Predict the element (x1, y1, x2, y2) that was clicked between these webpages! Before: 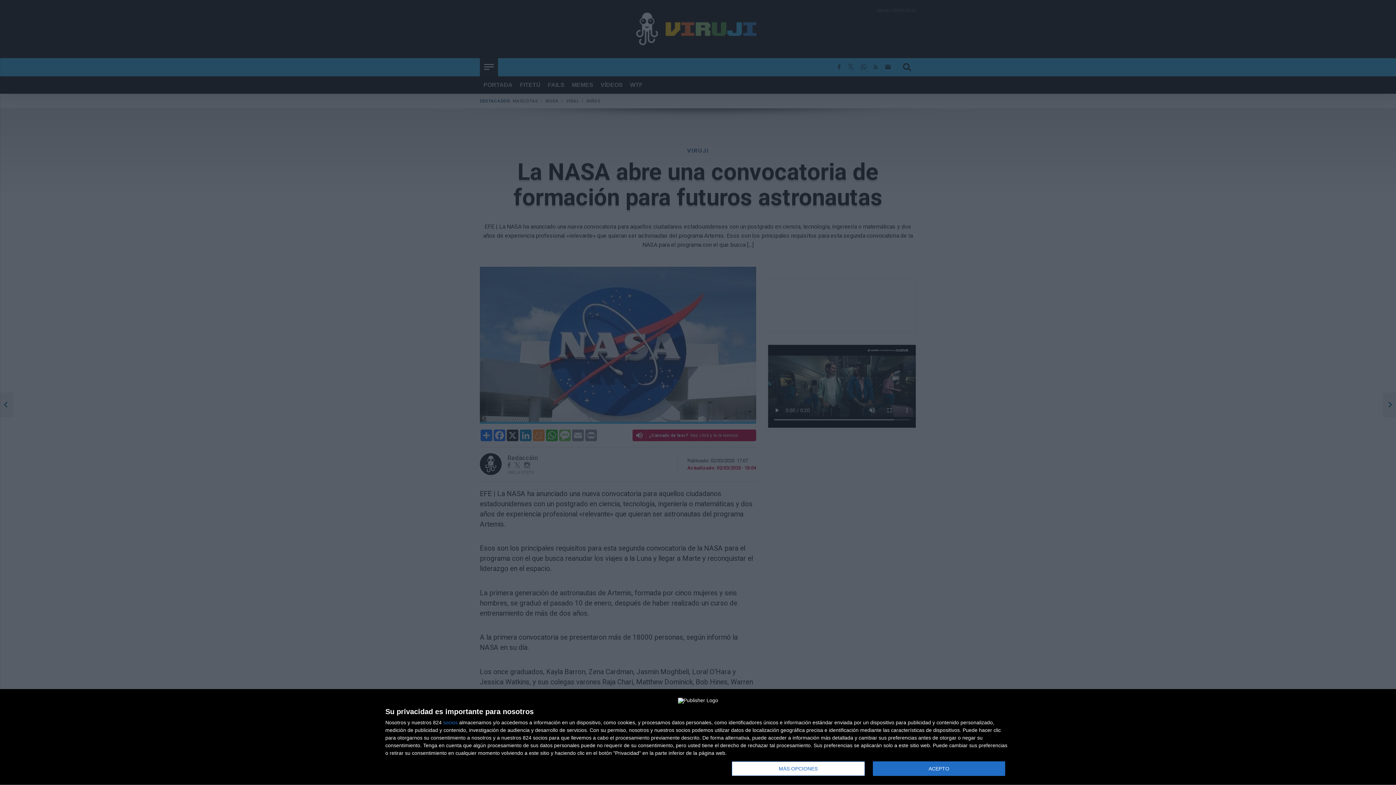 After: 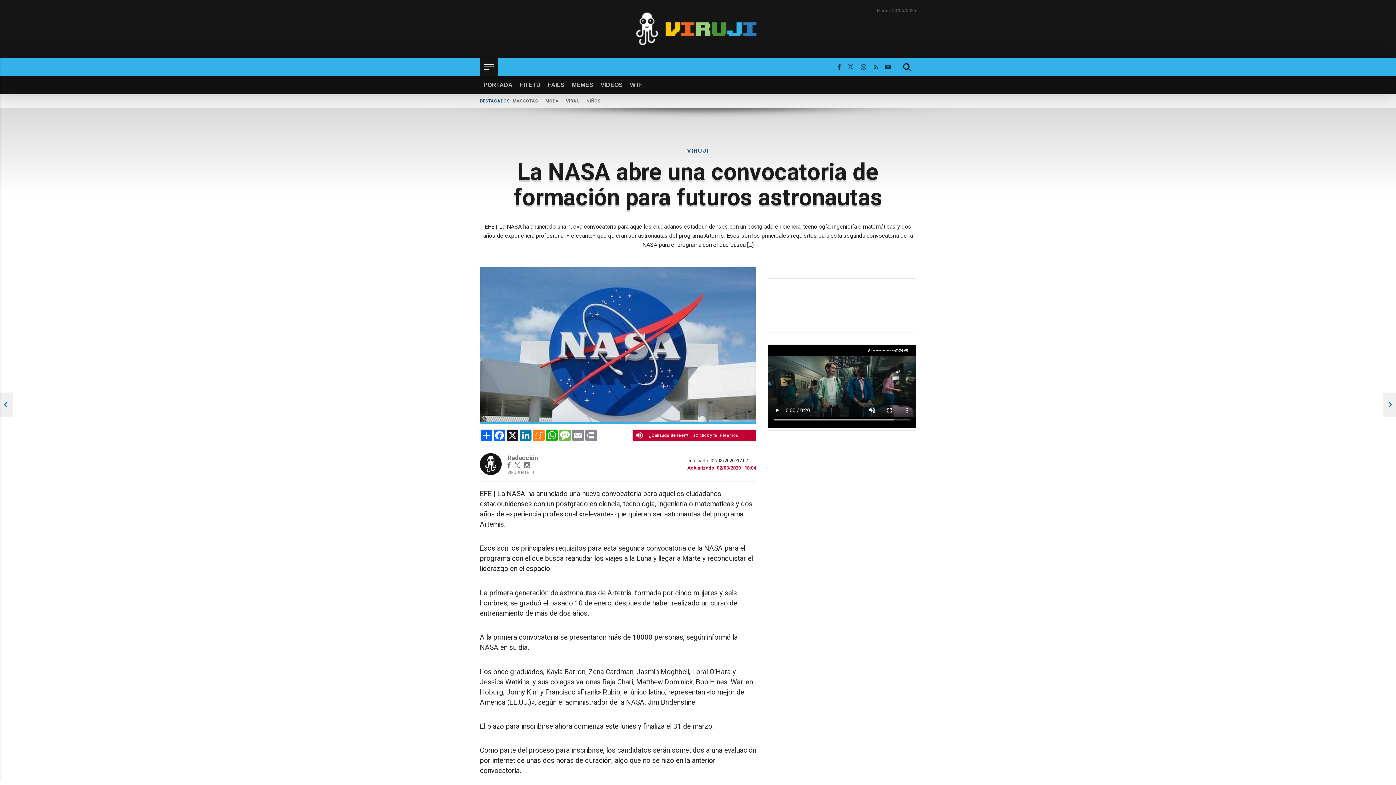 Action: bbox: (872, 761, 1005, 776) label: ACEPTO